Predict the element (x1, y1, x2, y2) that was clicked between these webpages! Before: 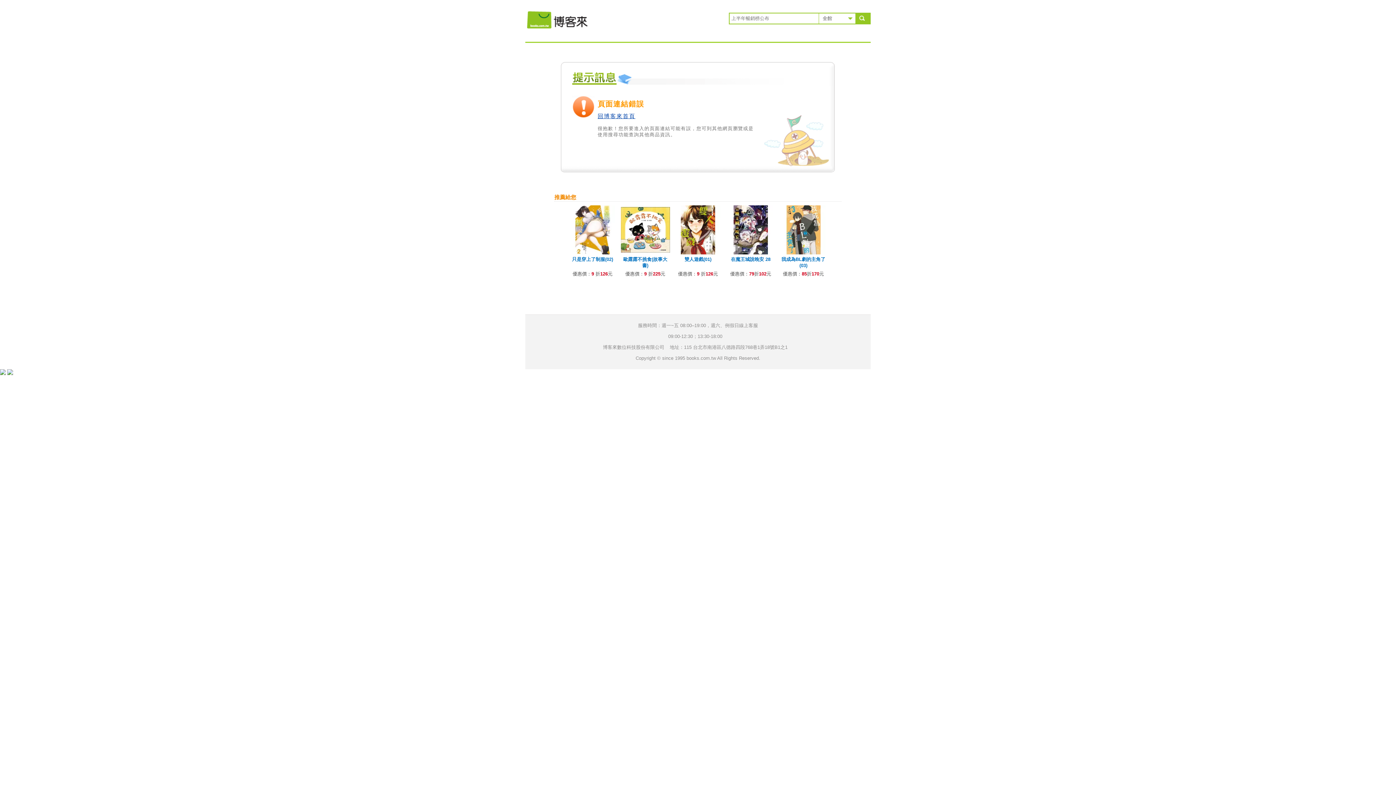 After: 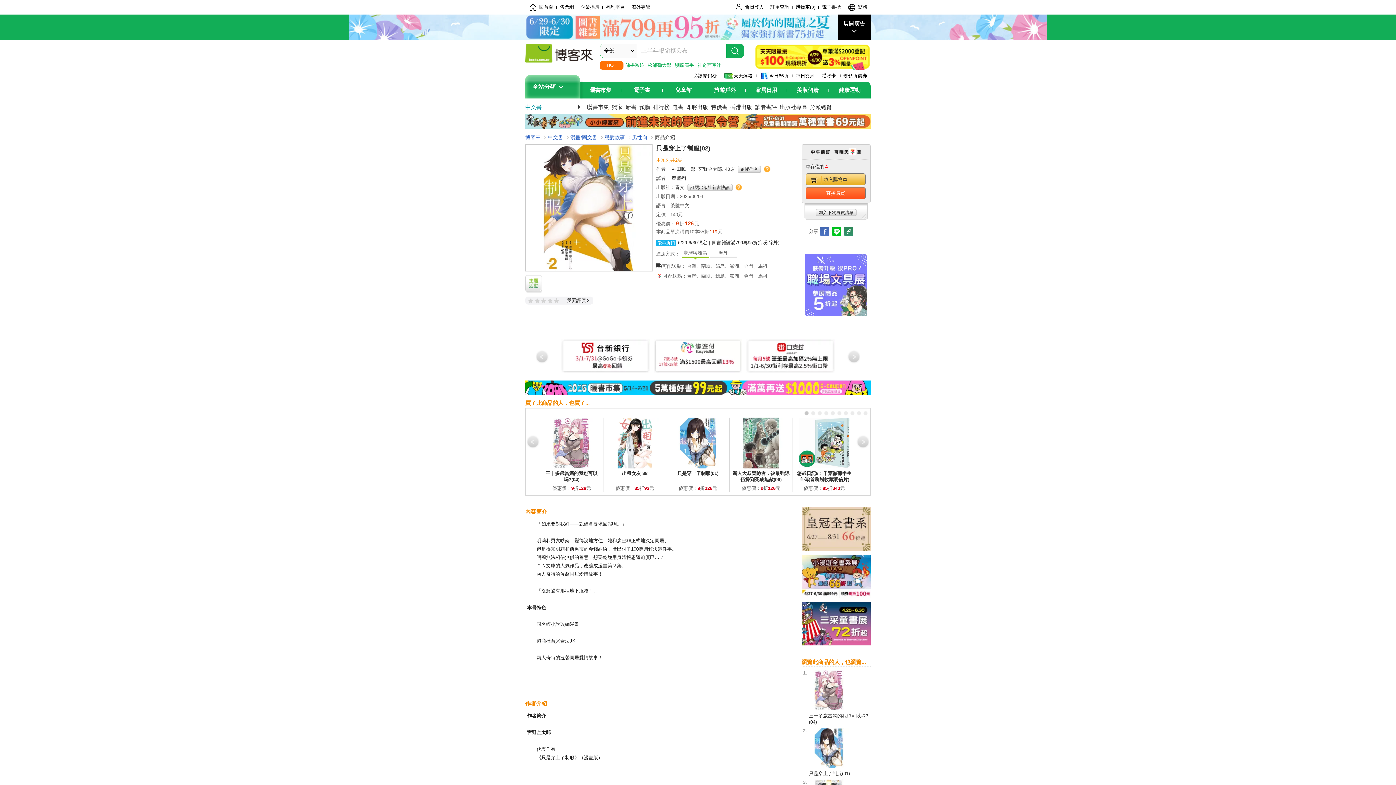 Action: bbox: (572, 256, 613, 262) label: 只是穿上了制服(02)